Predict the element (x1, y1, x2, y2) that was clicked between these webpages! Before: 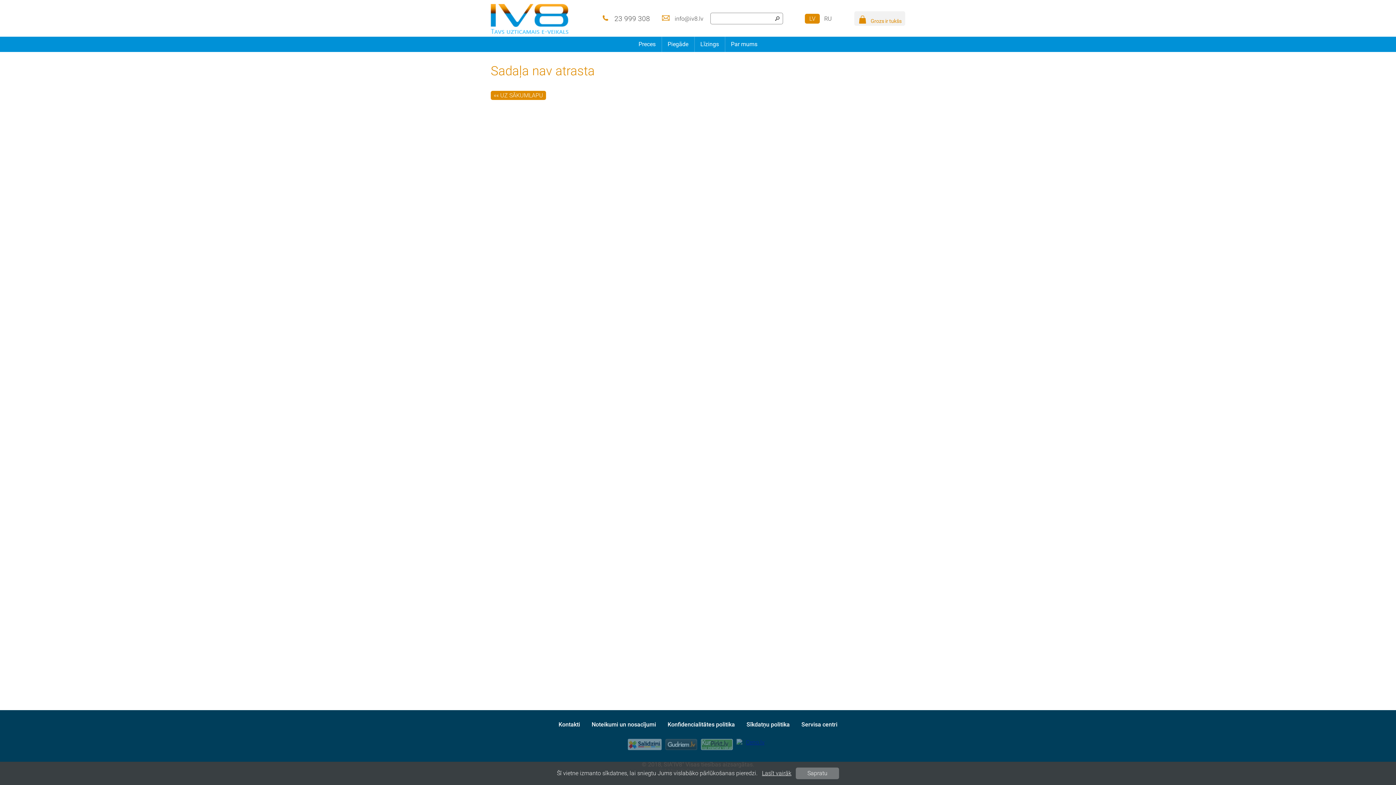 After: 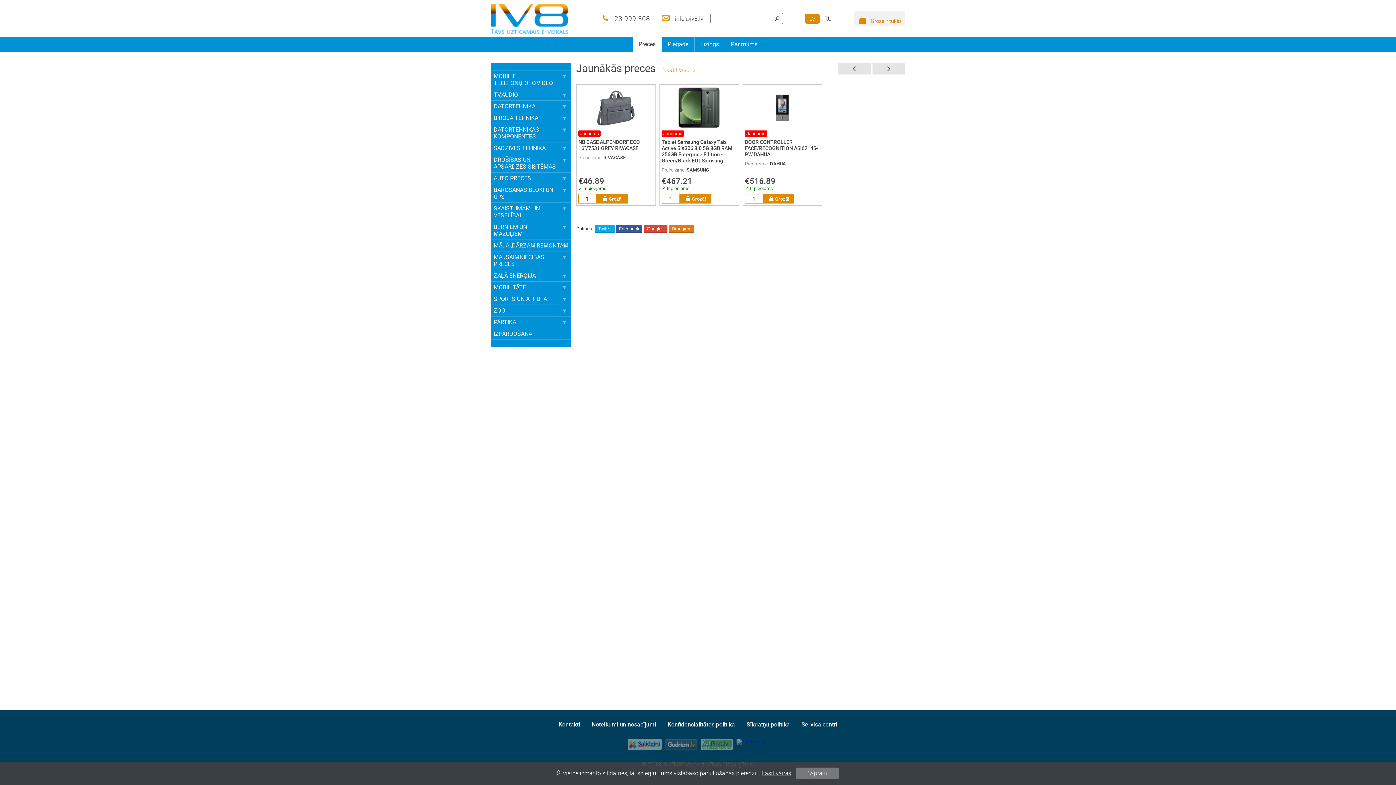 Action: bbox: (490, 4, 568, 40)